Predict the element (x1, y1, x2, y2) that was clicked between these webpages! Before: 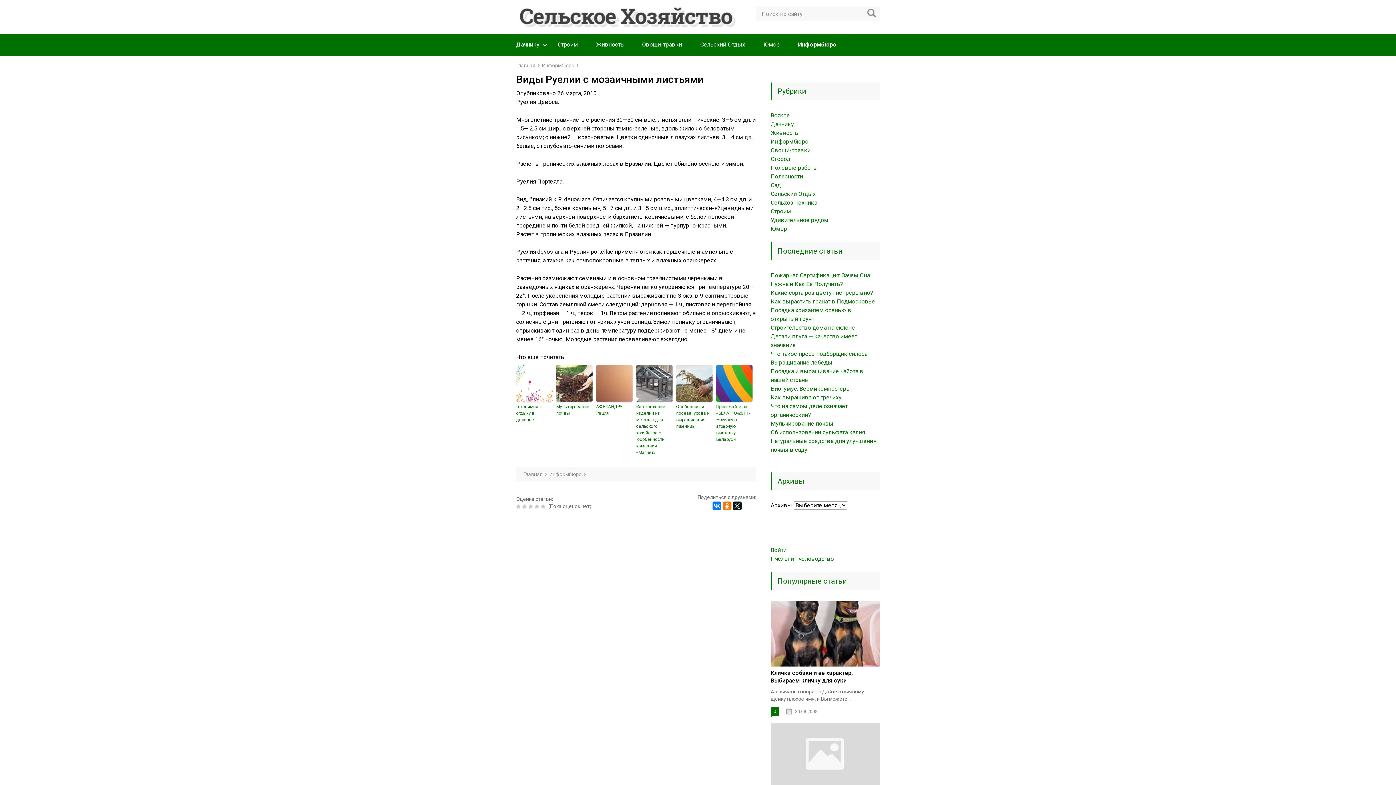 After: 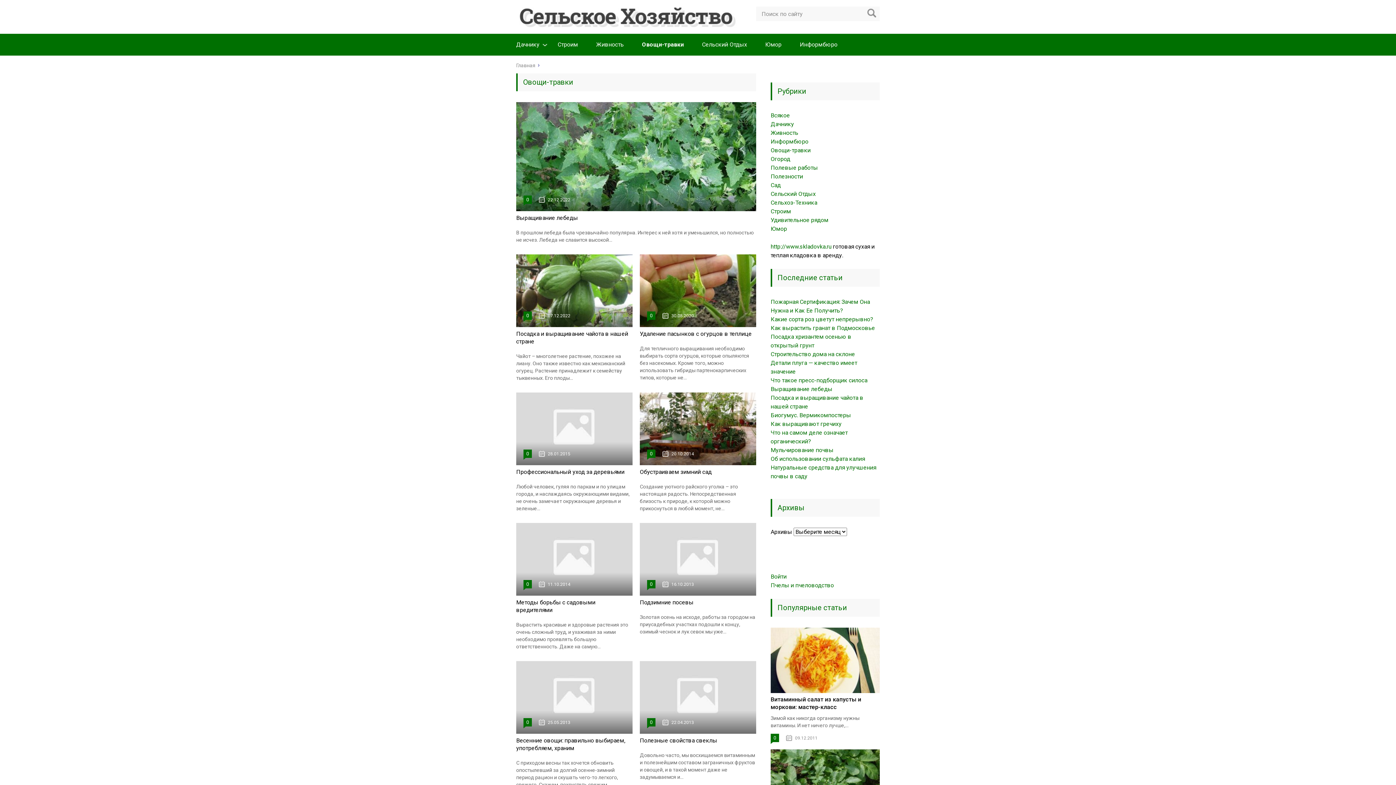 Action: label: Овощи-травки bbox: (642, 41, 682, 48)